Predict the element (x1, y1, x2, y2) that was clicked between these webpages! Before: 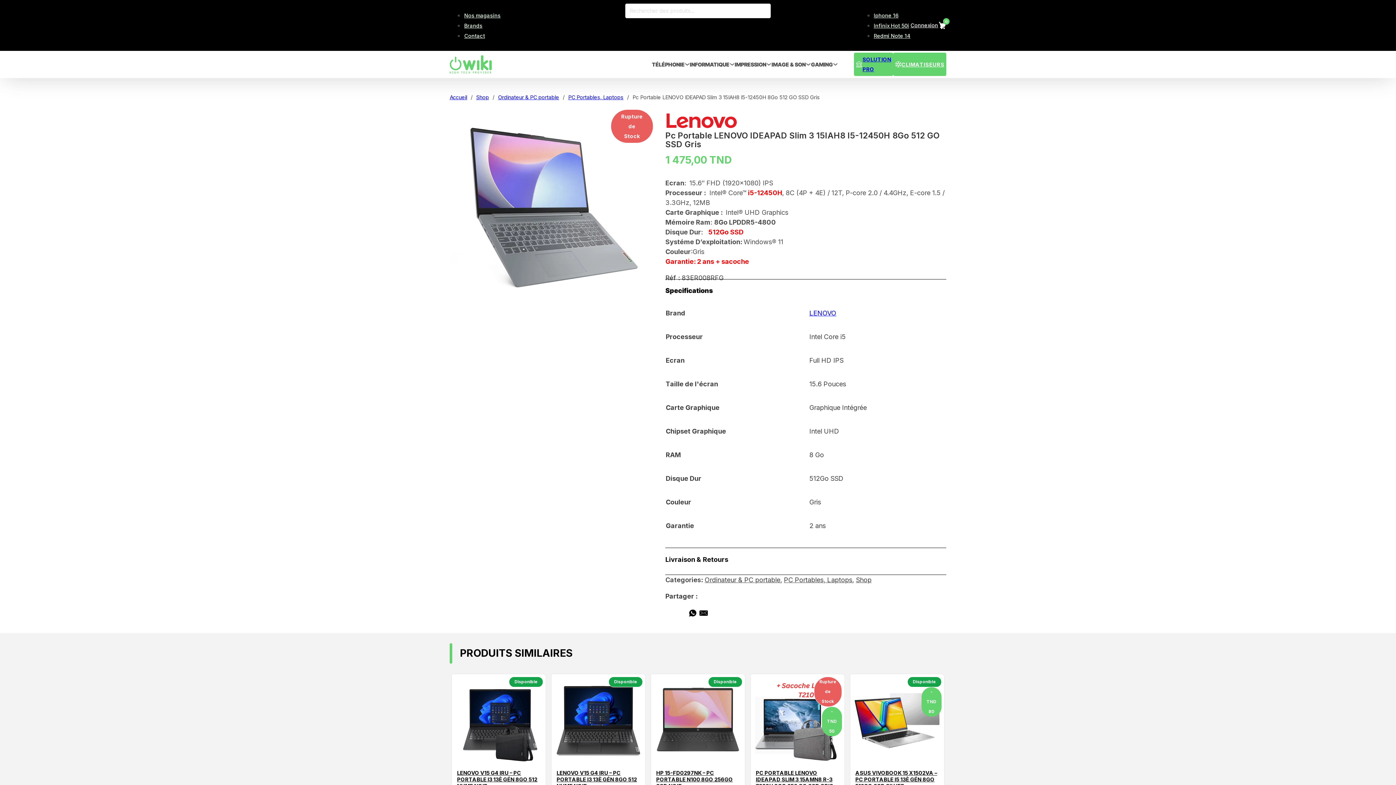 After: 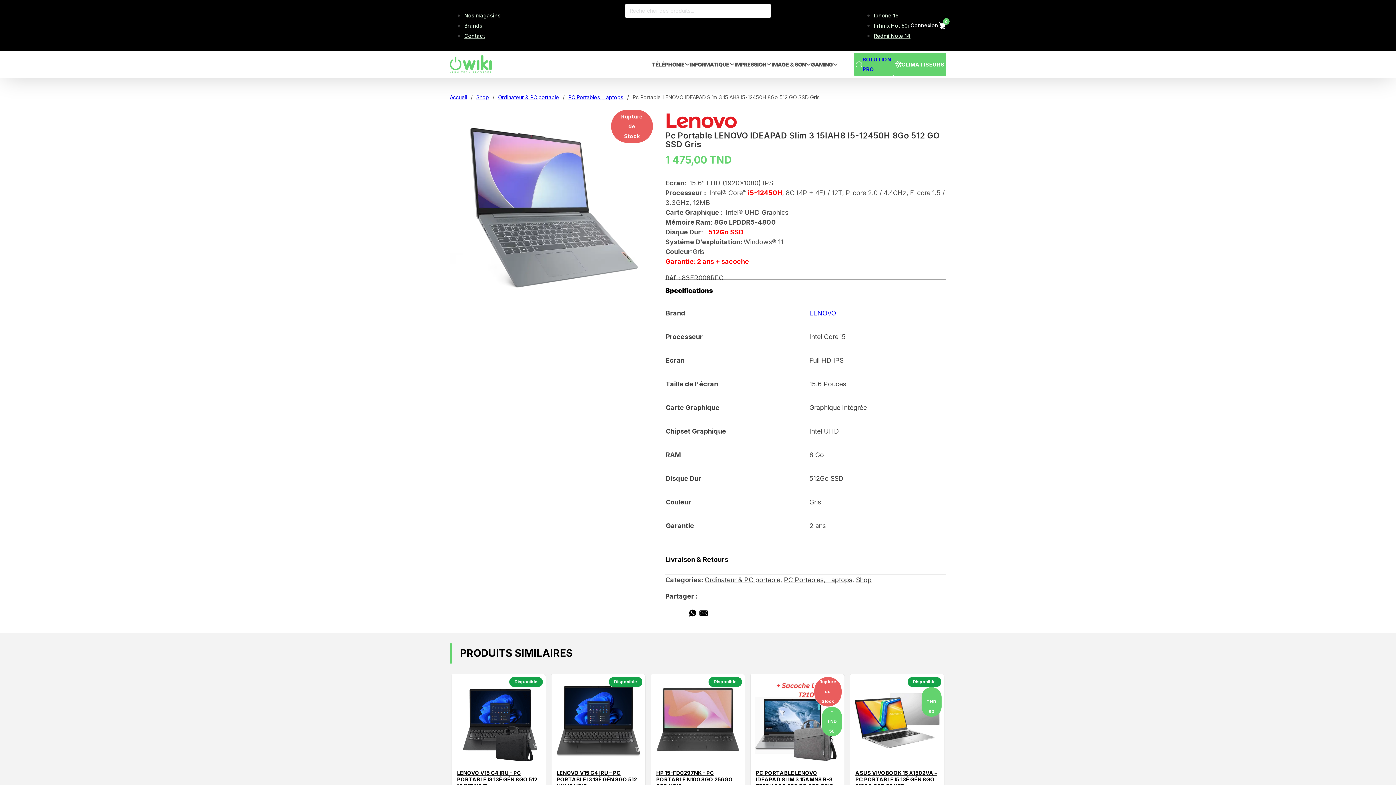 Action: label: Facebook bbox: (665, 607, 676, 618)